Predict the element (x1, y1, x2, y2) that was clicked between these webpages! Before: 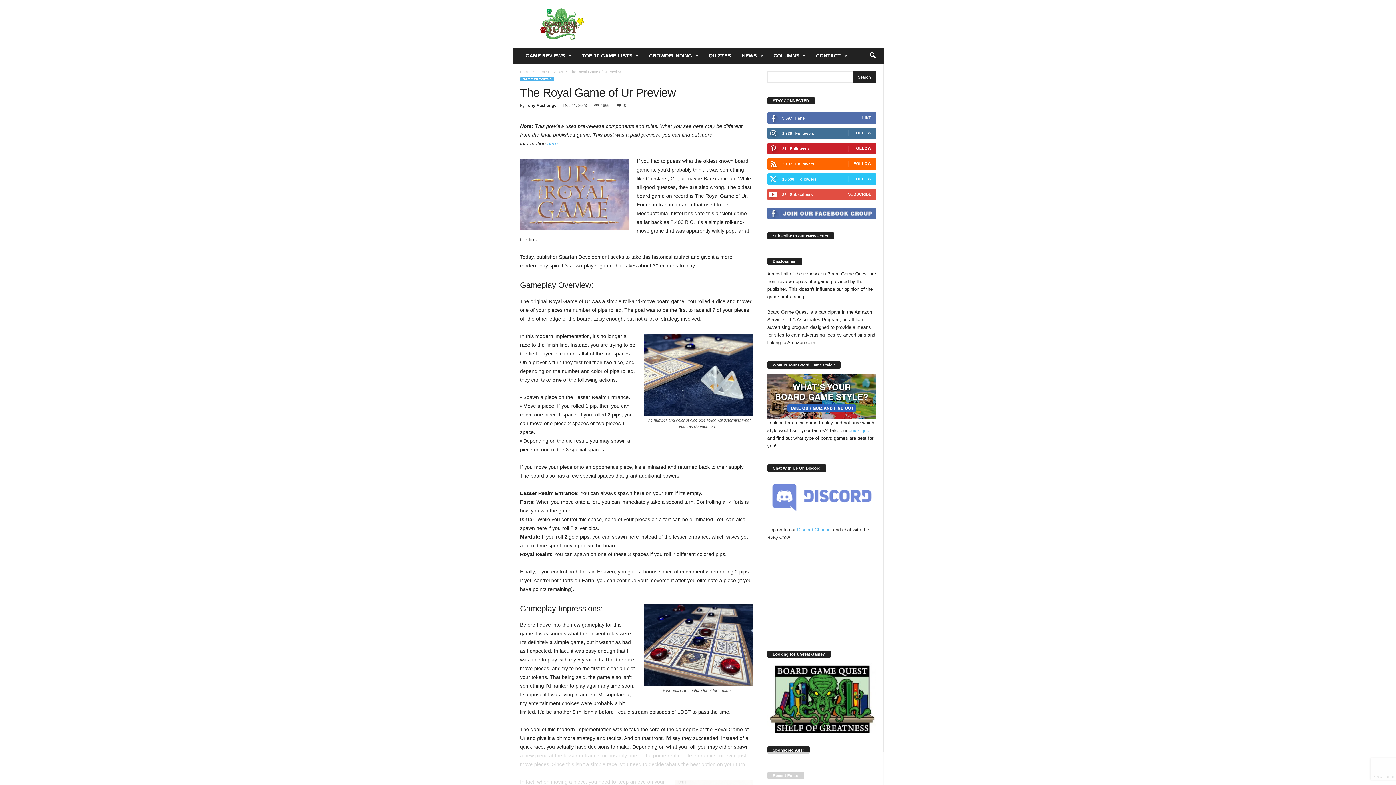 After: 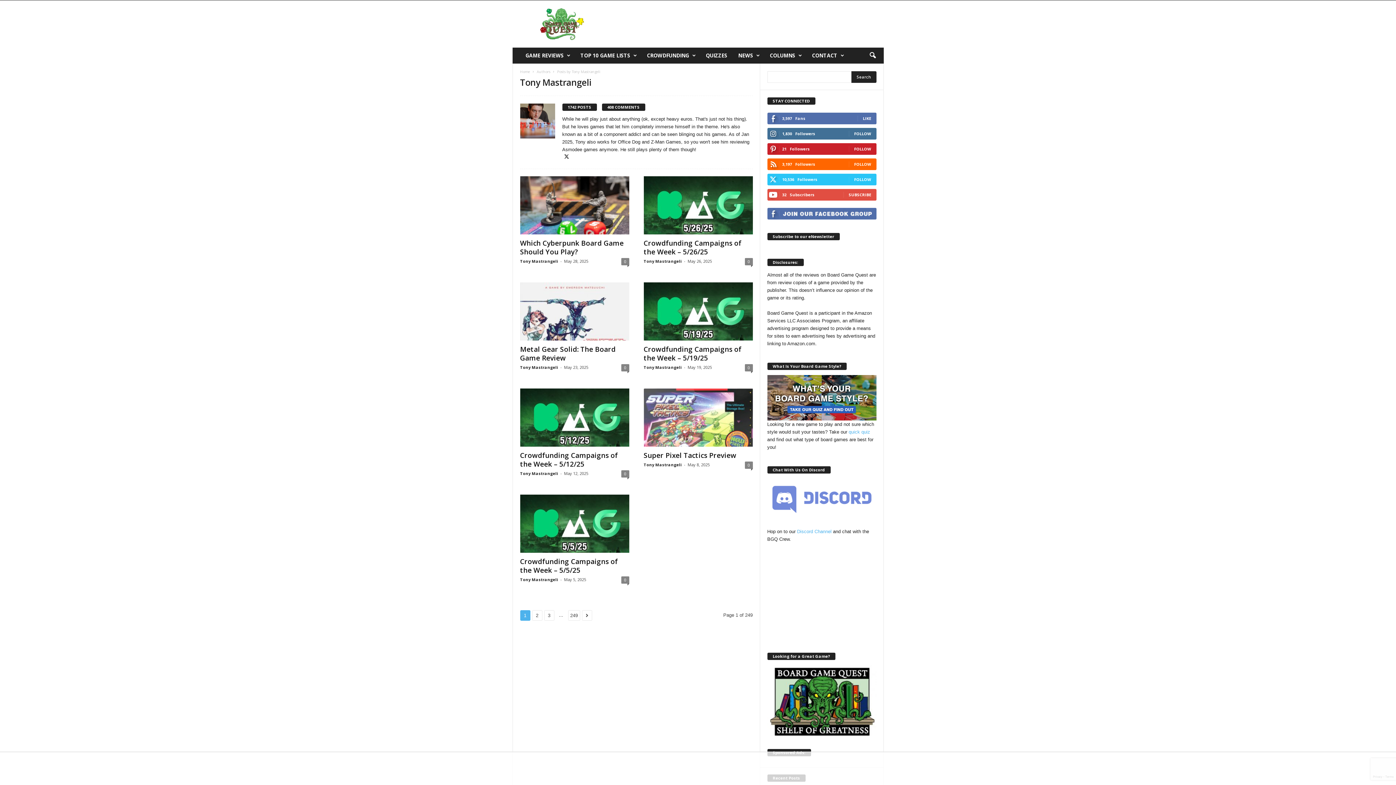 Action: label: Tony Mastrangeli bbox: (526, 103, 558, 107)